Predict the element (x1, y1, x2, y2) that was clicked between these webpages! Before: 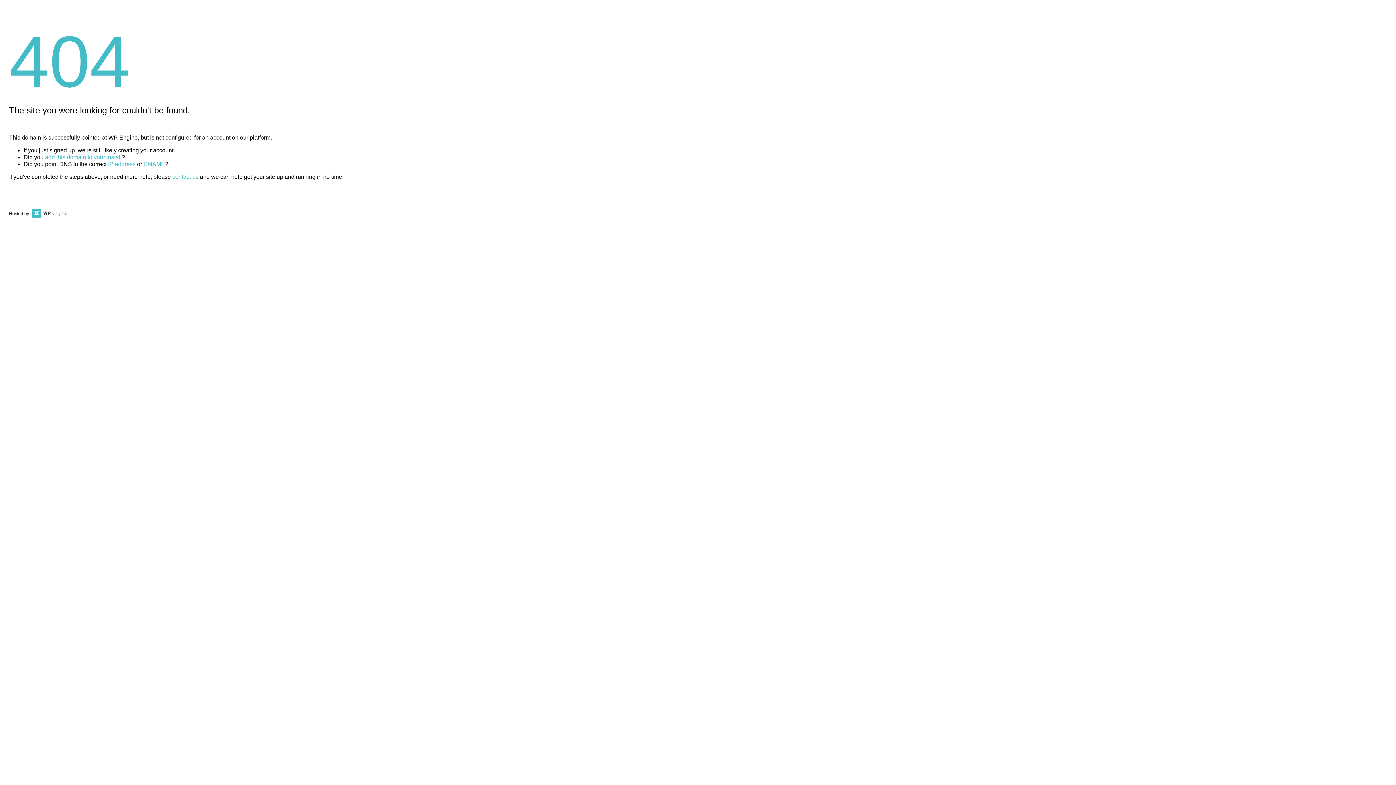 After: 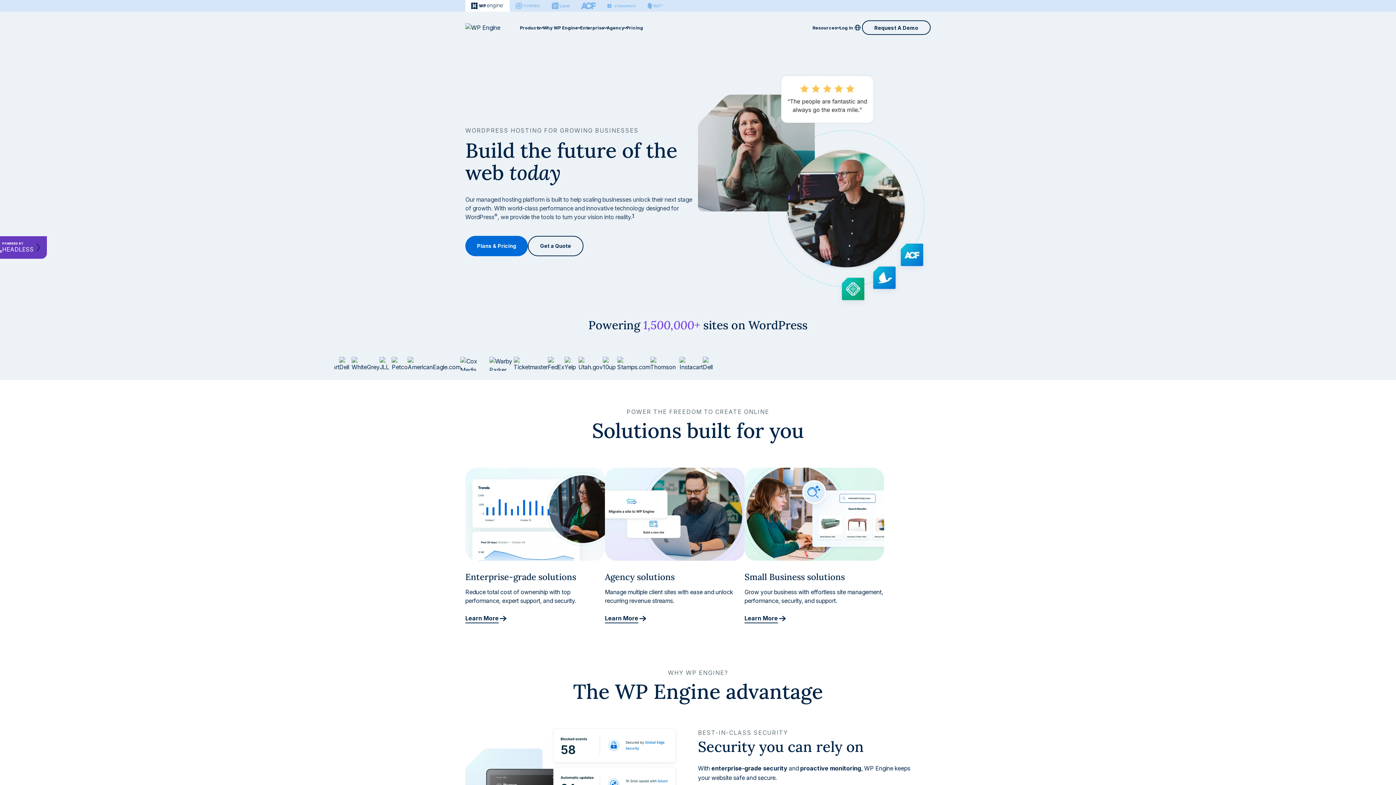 Action: bbox: (30, 211, 67, 216)